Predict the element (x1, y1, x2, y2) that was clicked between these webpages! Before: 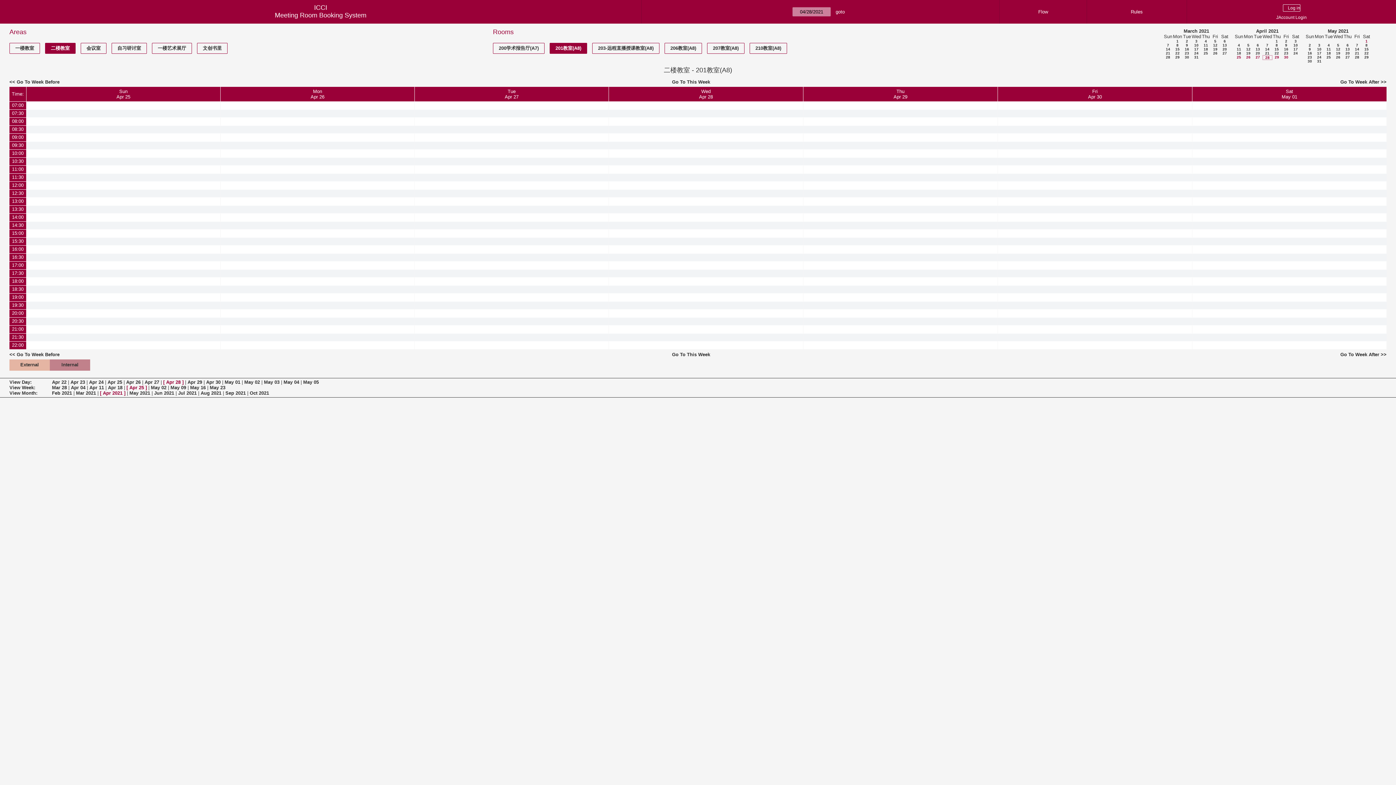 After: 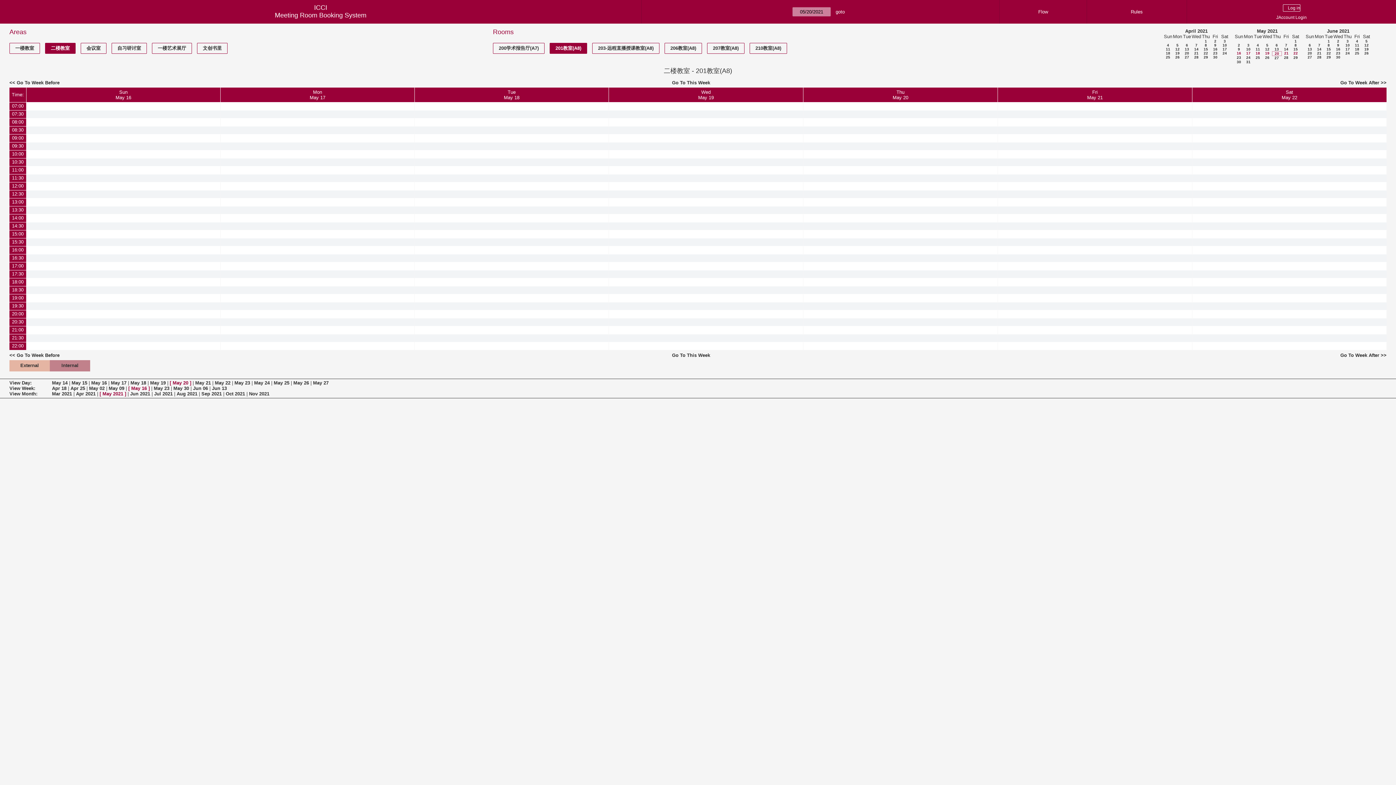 Action: label: 20 bbox: (1345, 51, 1350, 55)